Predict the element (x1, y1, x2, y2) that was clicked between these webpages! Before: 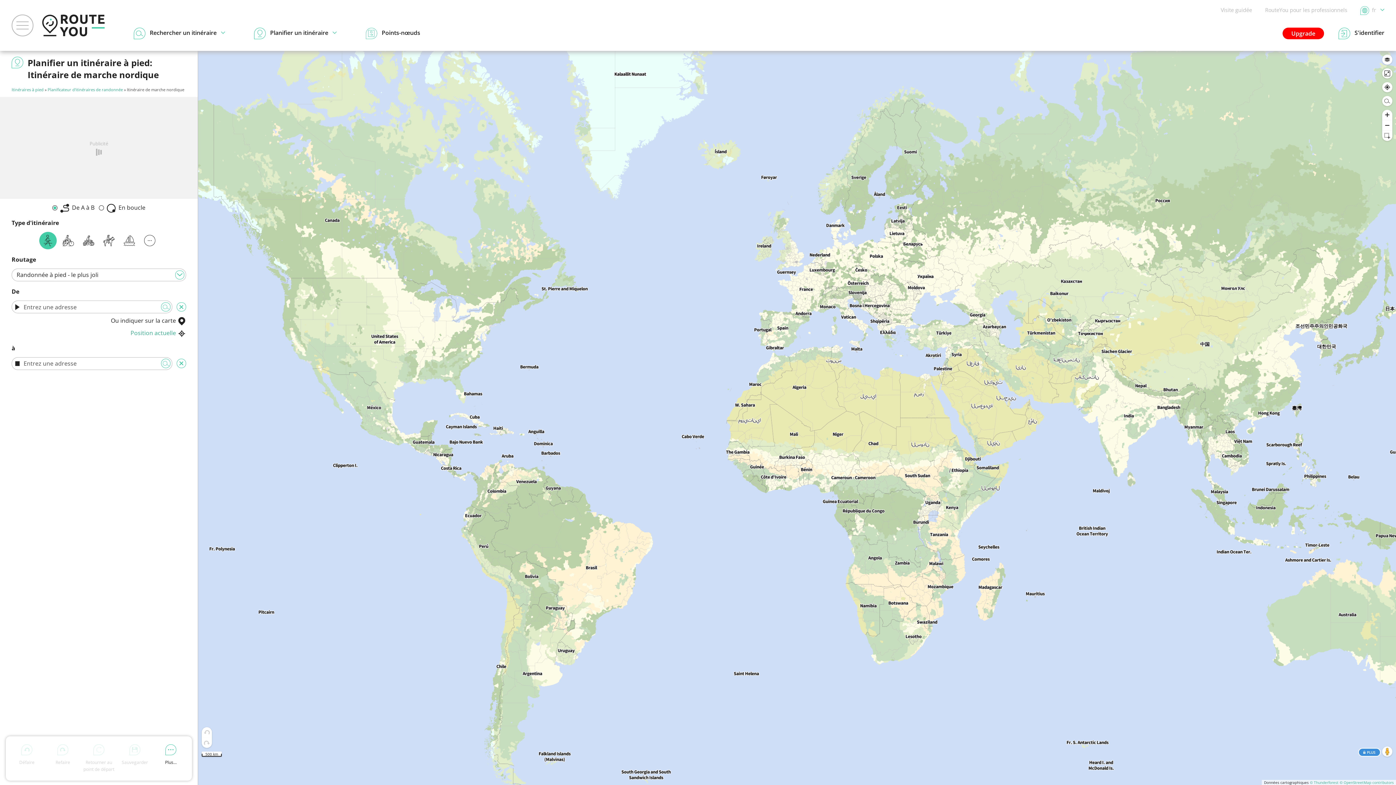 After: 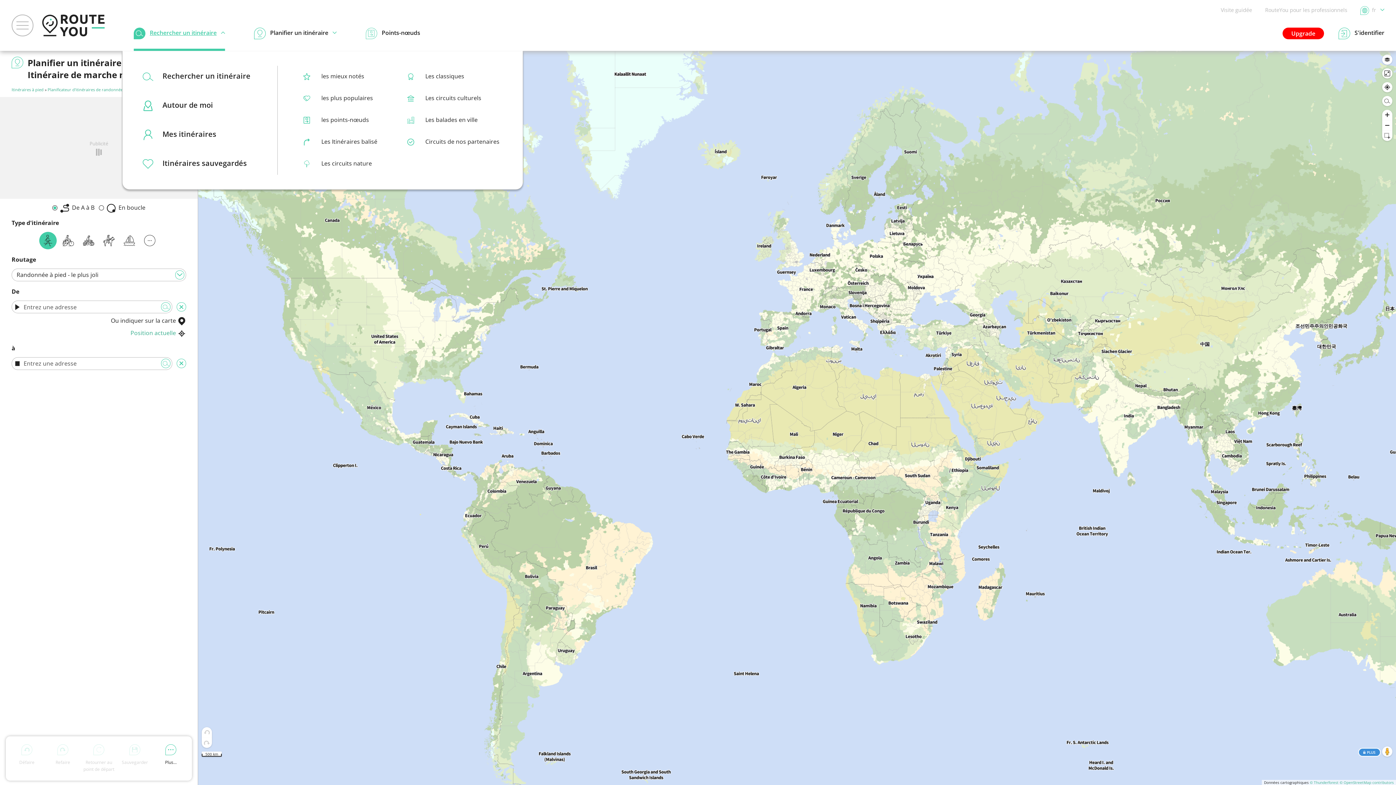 Action: label: Rechercher un itinéraire bbox: (133, 27, 225, 39)